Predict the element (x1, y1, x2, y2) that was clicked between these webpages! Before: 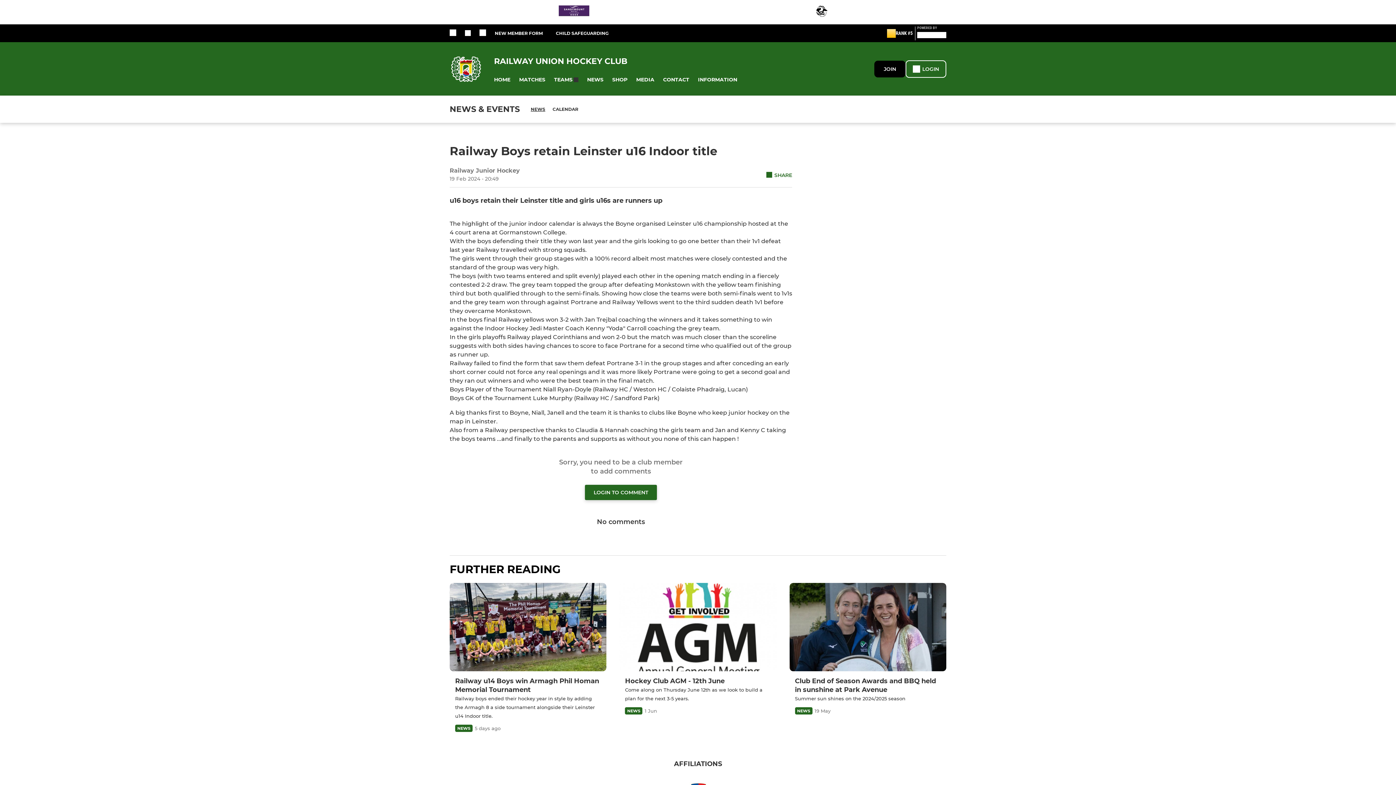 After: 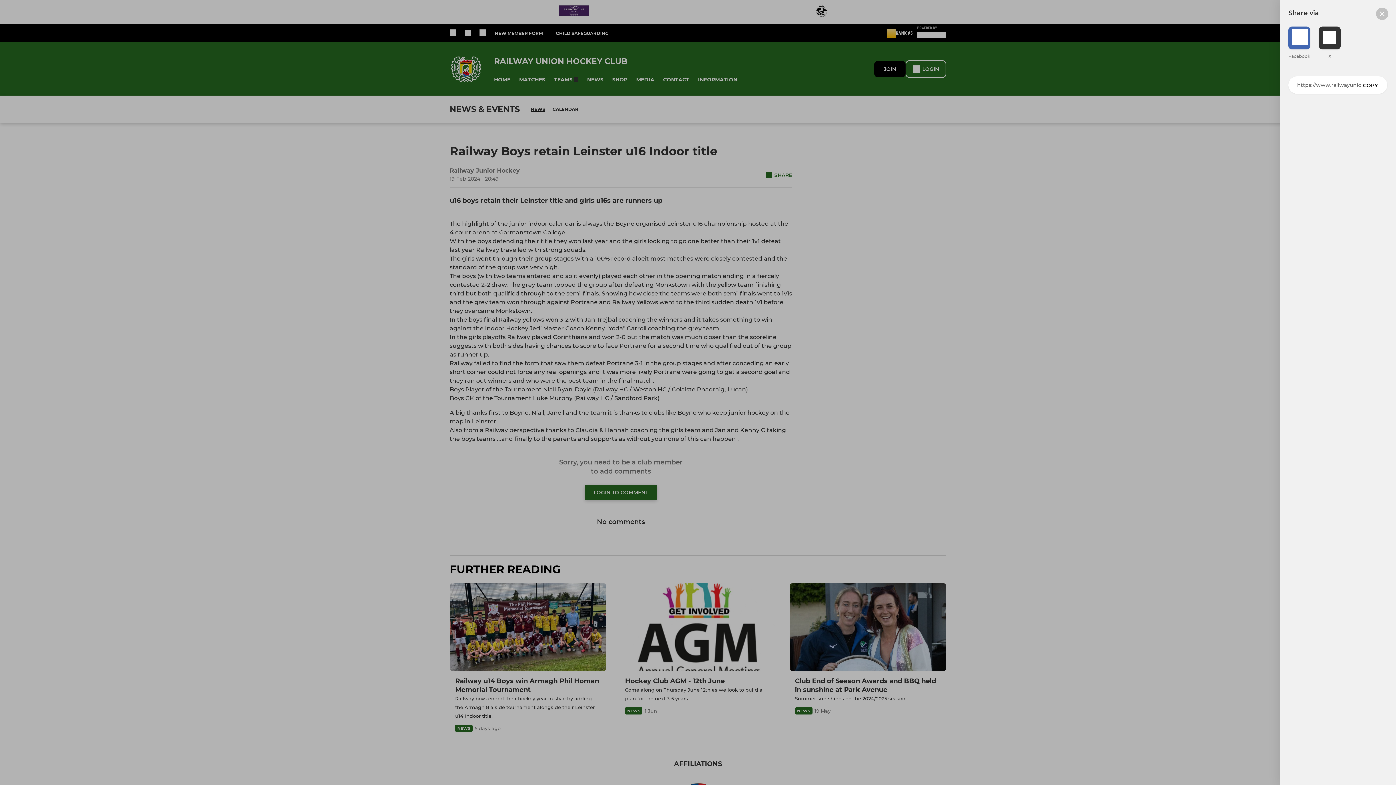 Action: bbox: (766, 171, 792, 178) label: share